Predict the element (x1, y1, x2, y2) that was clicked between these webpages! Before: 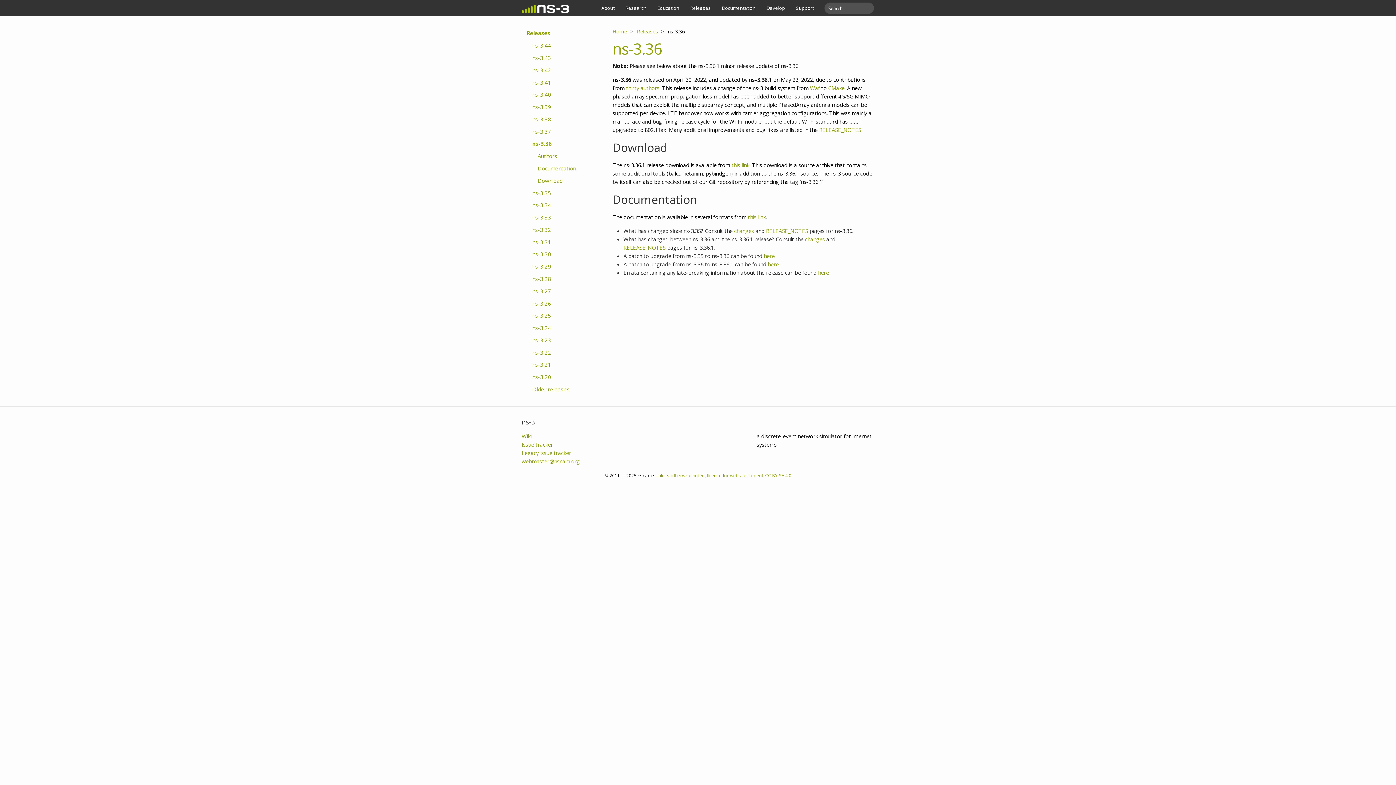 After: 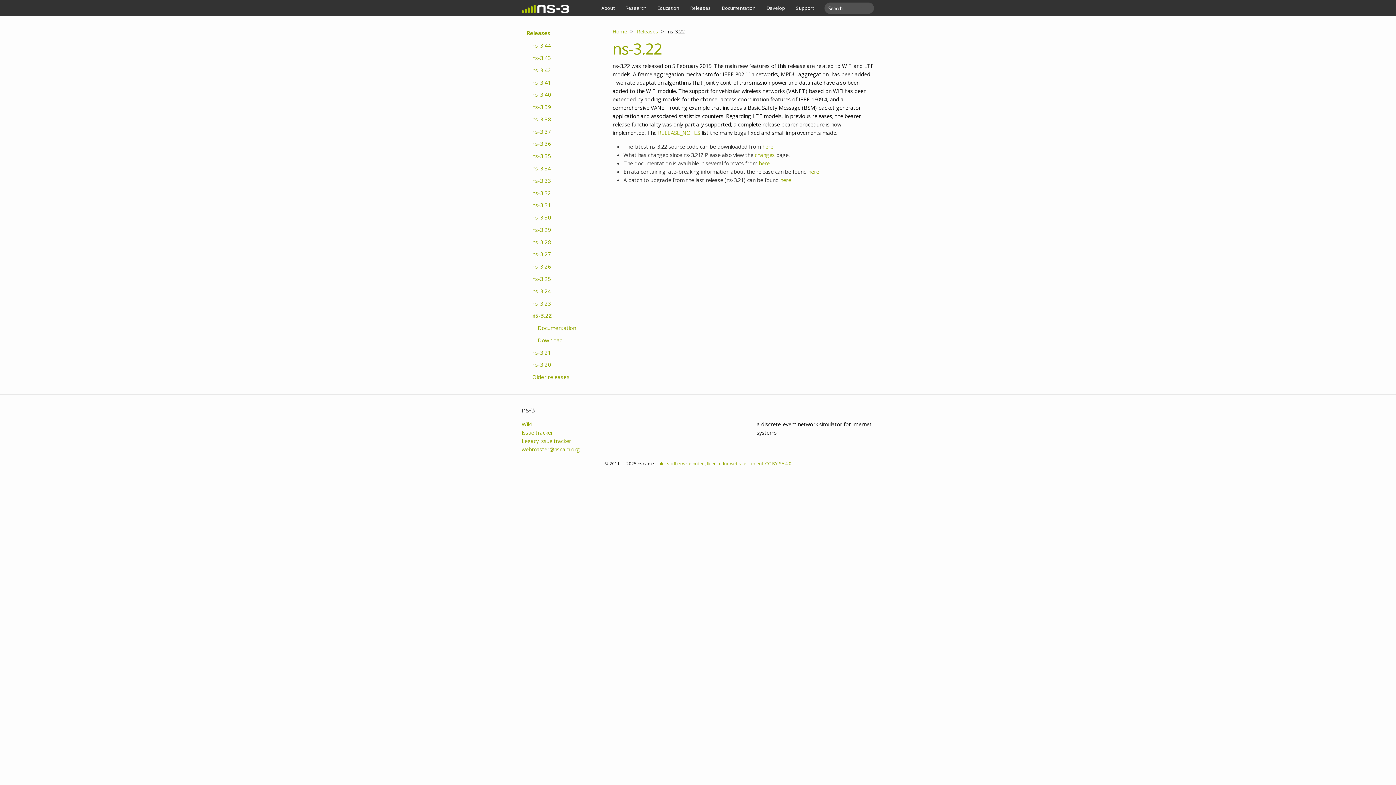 Action: label: ns-3.22 bbox: (527, 346, 596, 358)